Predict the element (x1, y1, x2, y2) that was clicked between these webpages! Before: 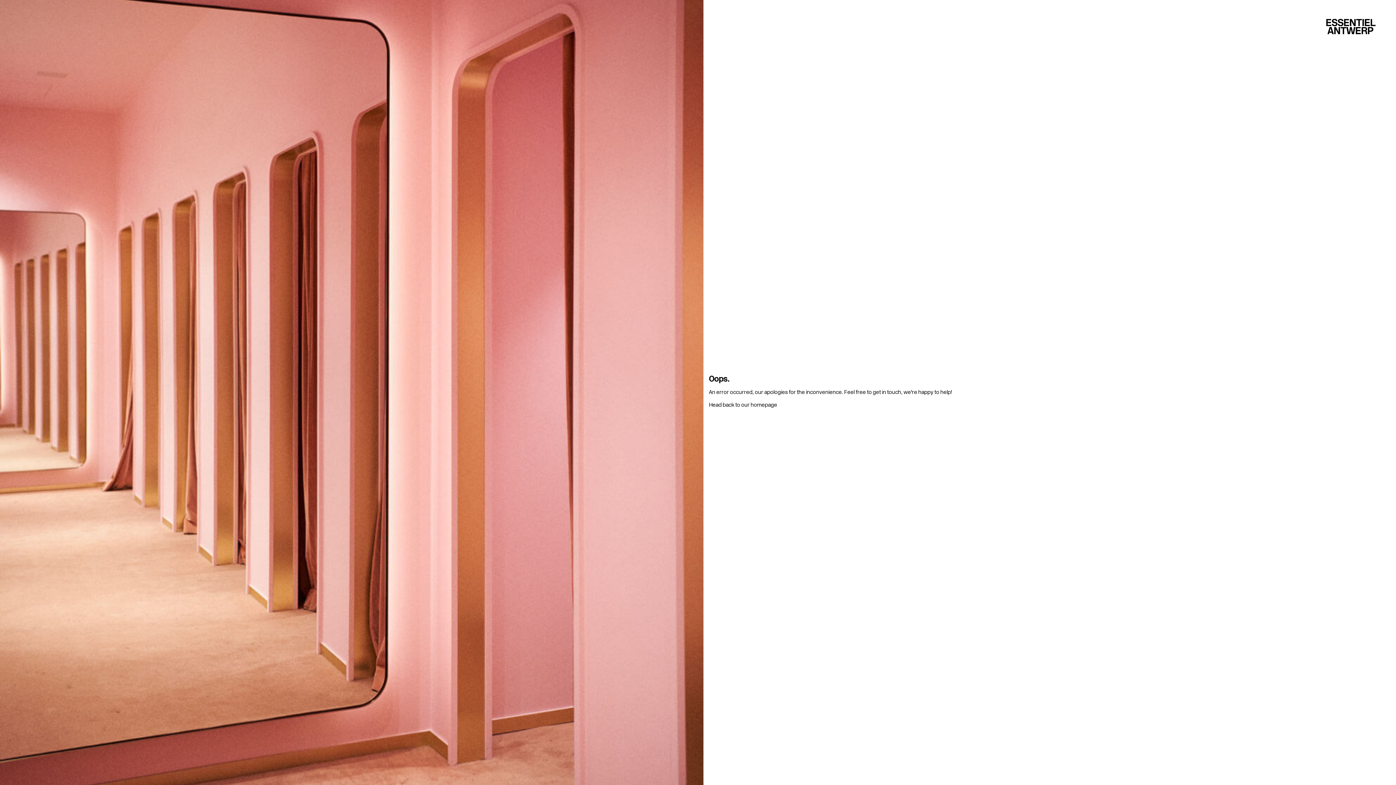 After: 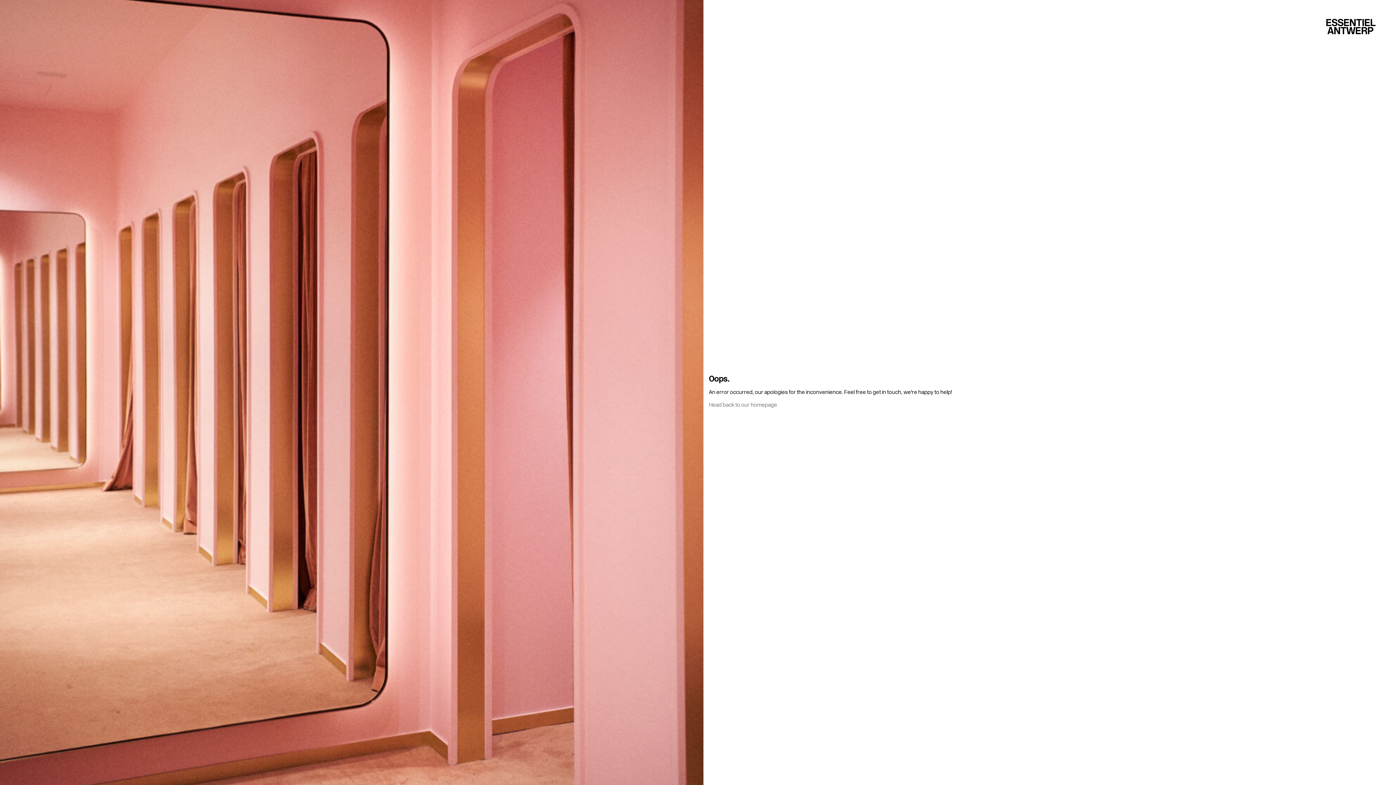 Action: bbox: (709, 402, 777, 408) label: Head back to our homepage